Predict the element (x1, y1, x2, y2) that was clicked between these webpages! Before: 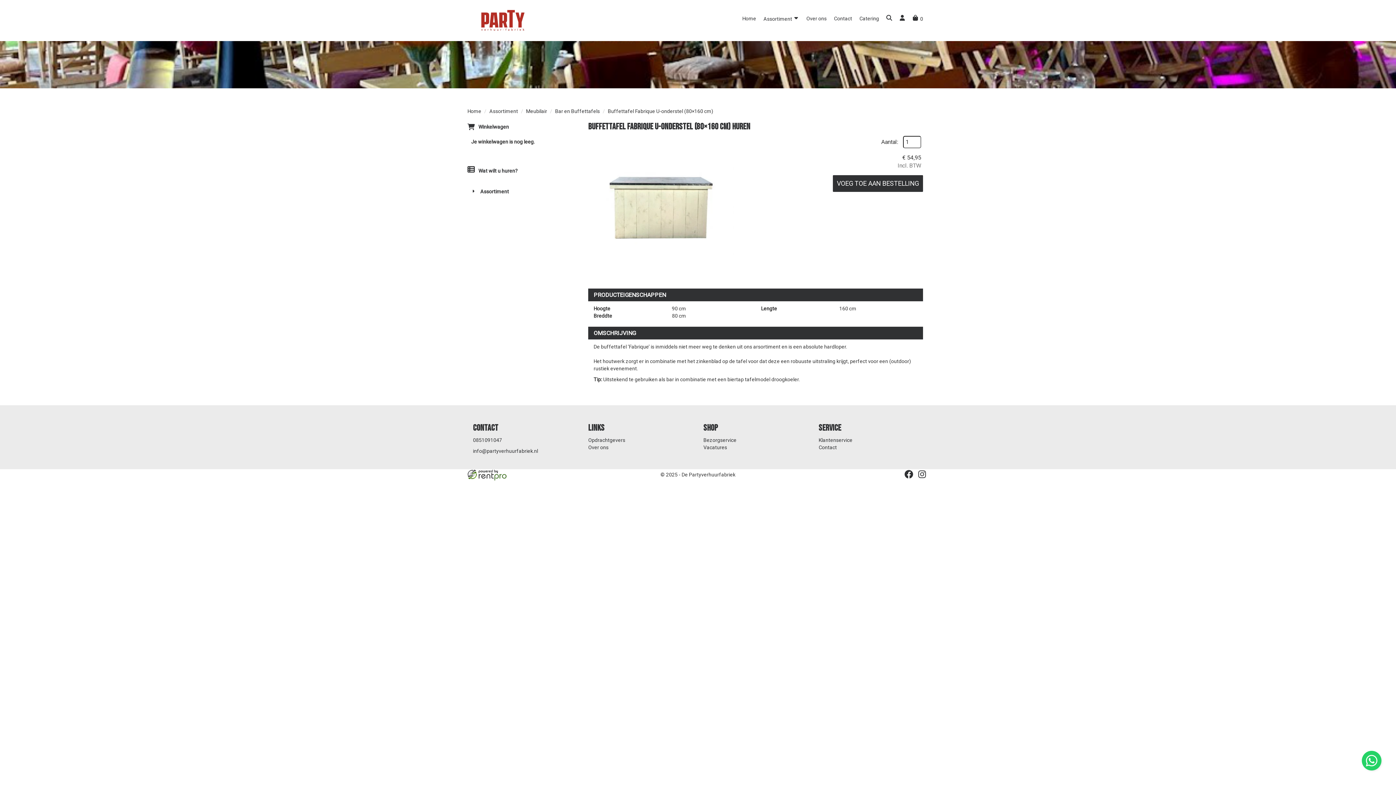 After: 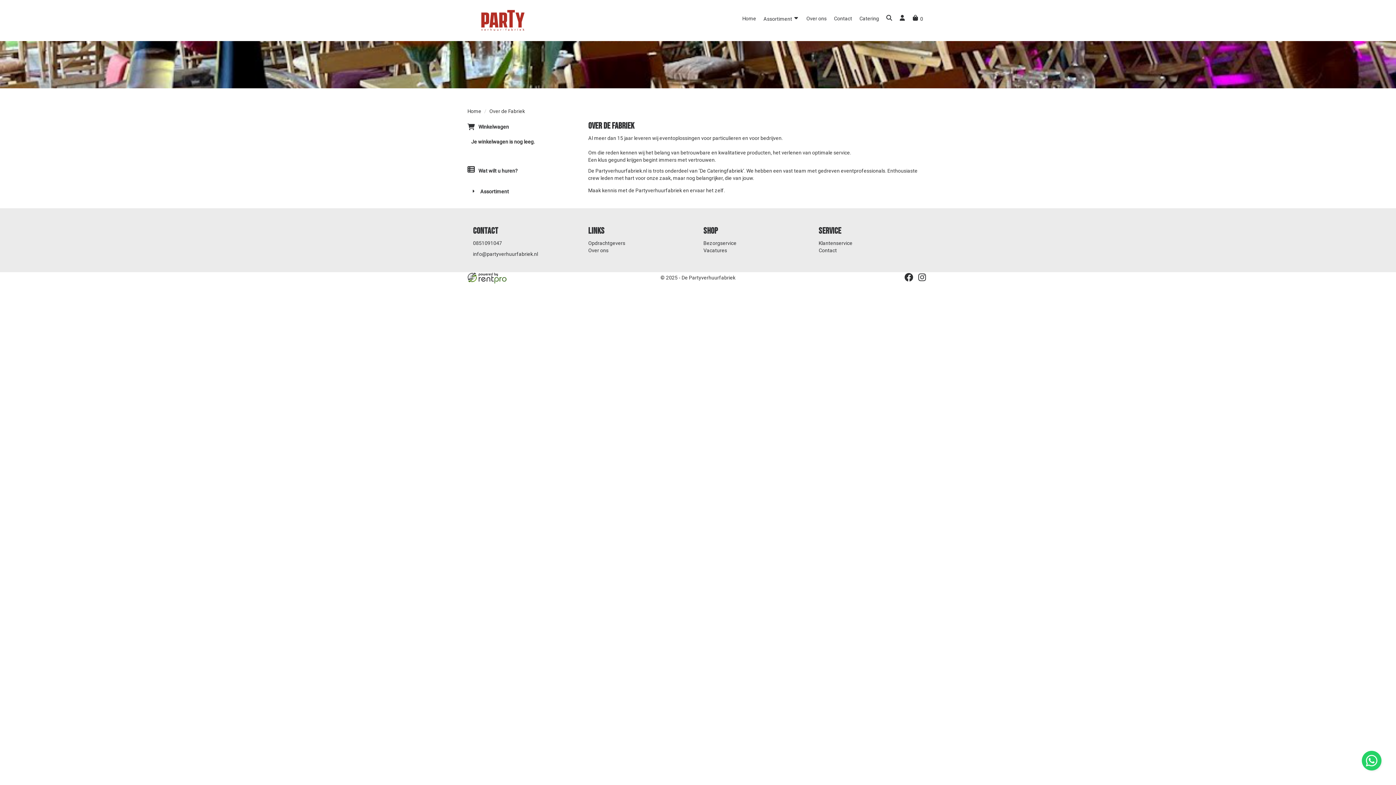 Action: label: Over ons bbox: (806, 15, 826, 22)